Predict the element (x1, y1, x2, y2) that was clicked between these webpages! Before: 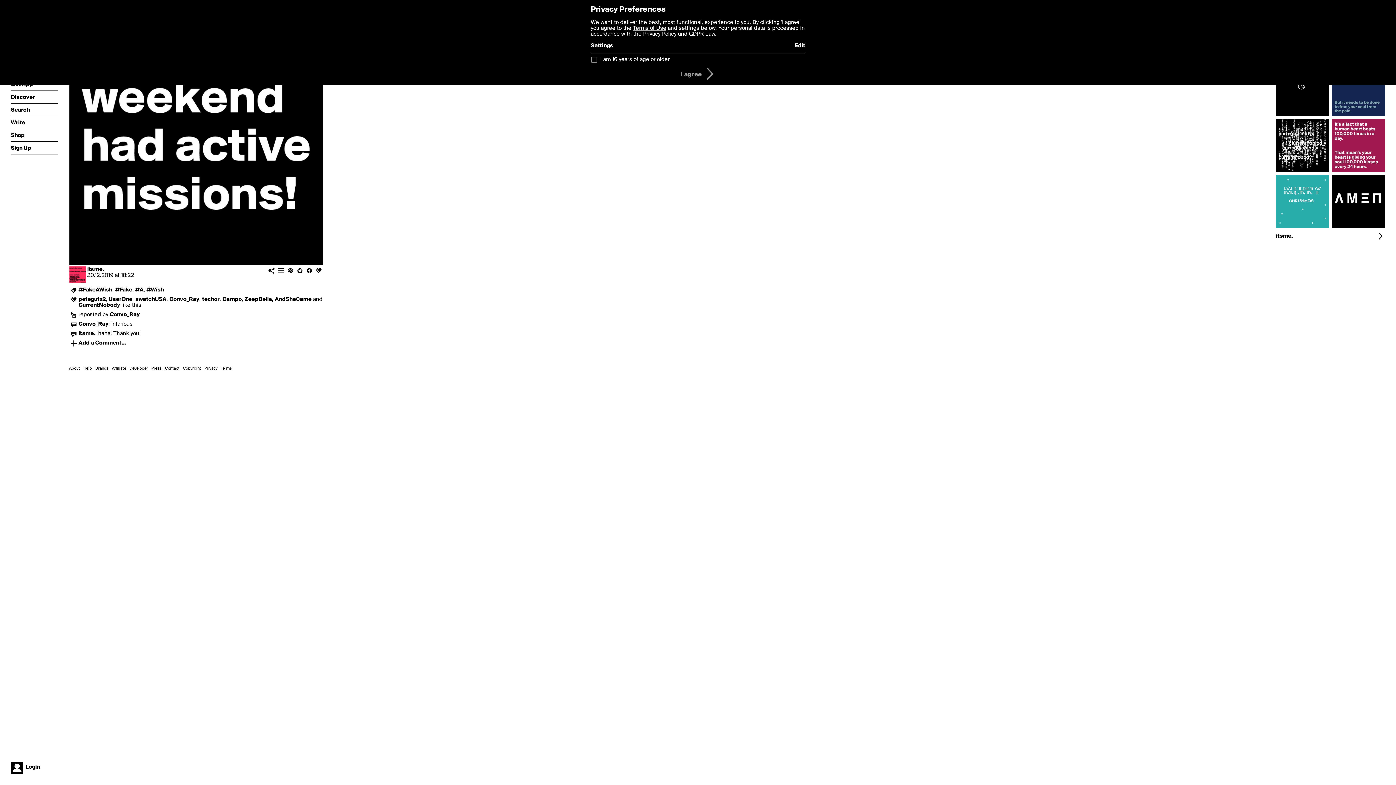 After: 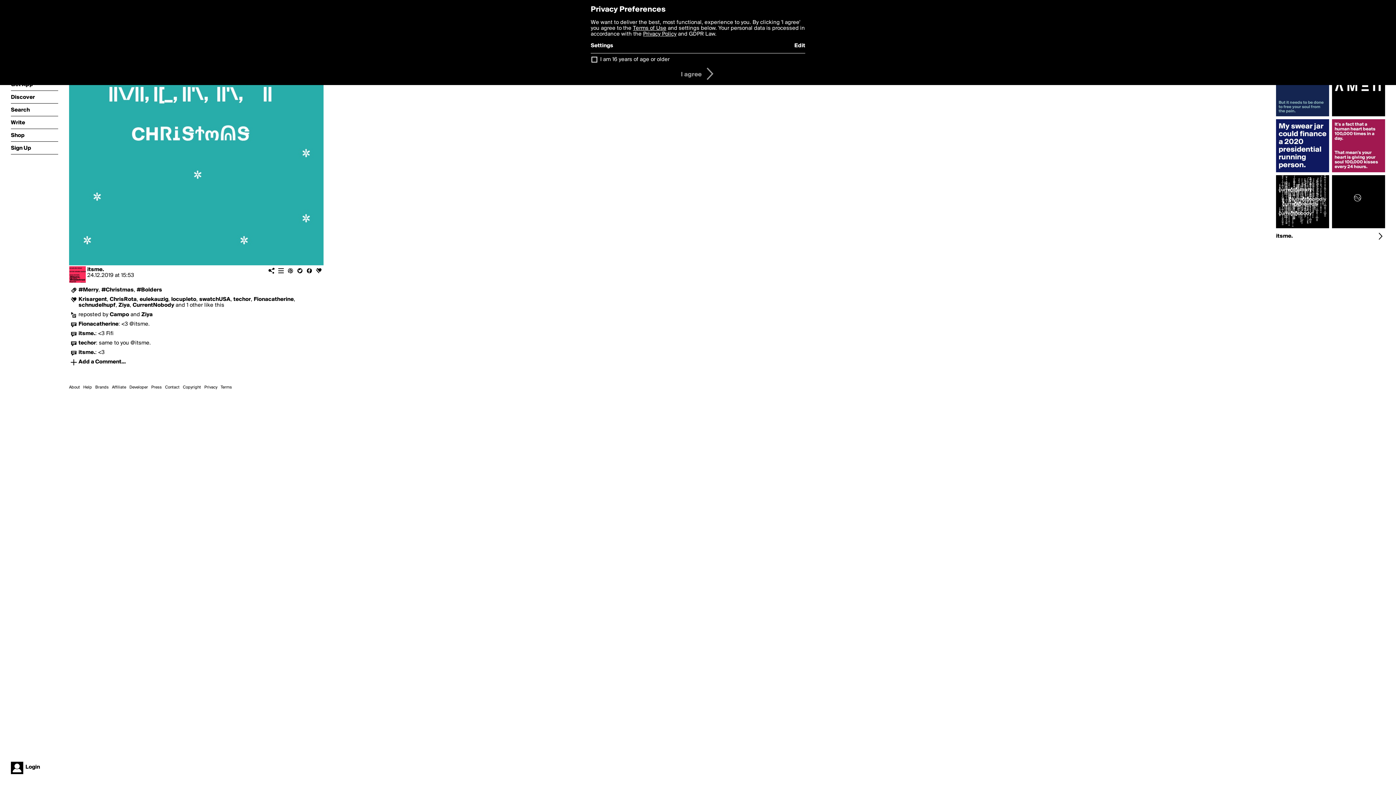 Action: bbox: (1276, 225, 1329, 231)